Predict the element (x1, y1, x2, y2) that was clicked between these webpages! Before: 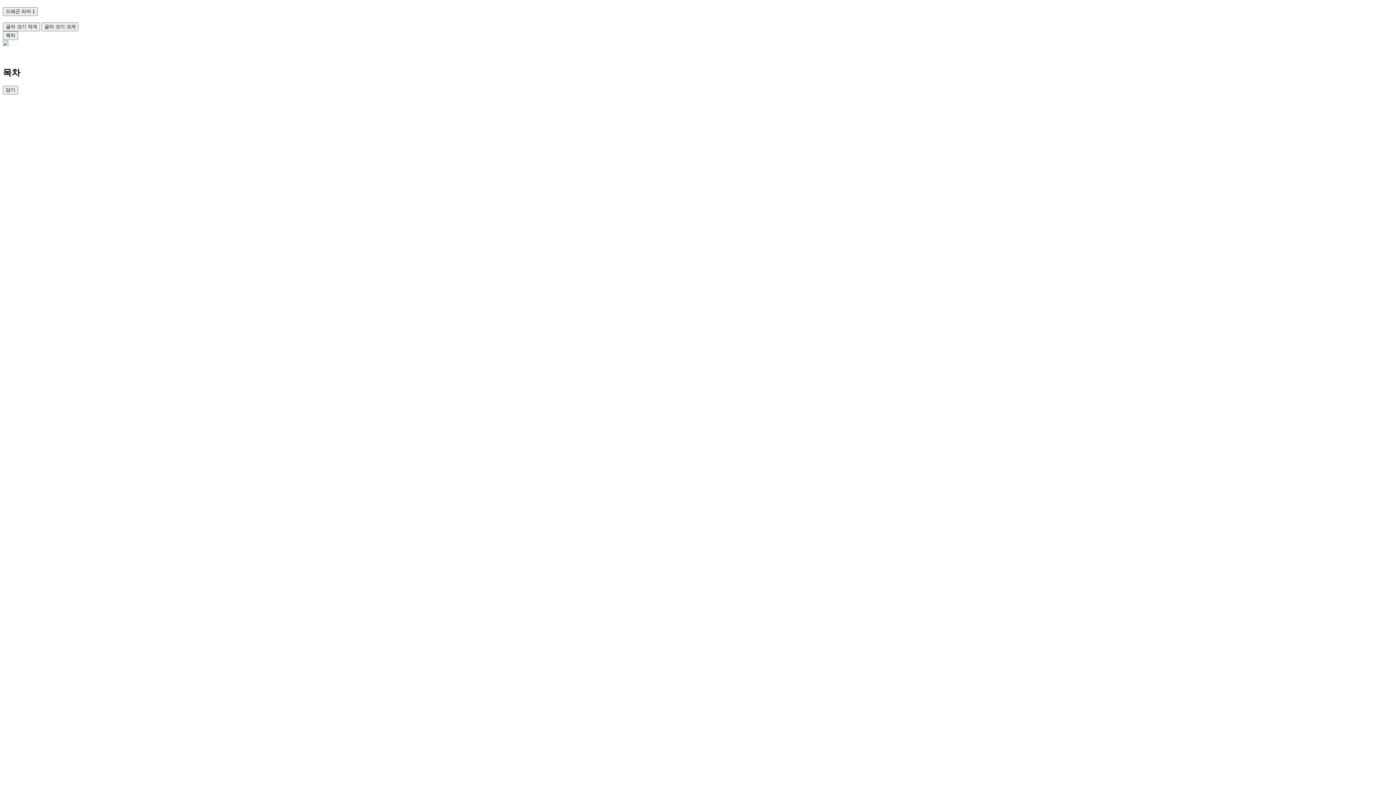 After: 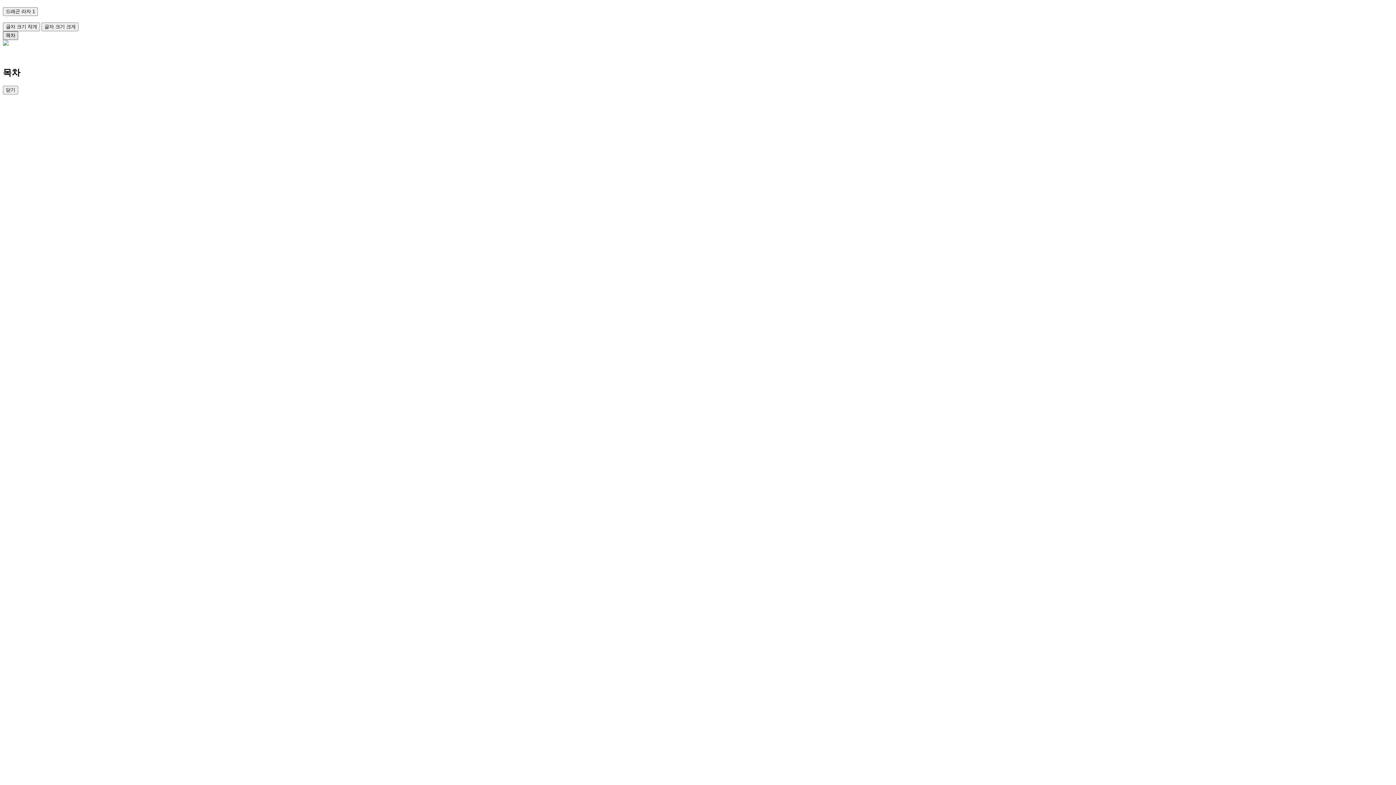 Action: label: 목차 bbox: (2, 31, 18, 40)